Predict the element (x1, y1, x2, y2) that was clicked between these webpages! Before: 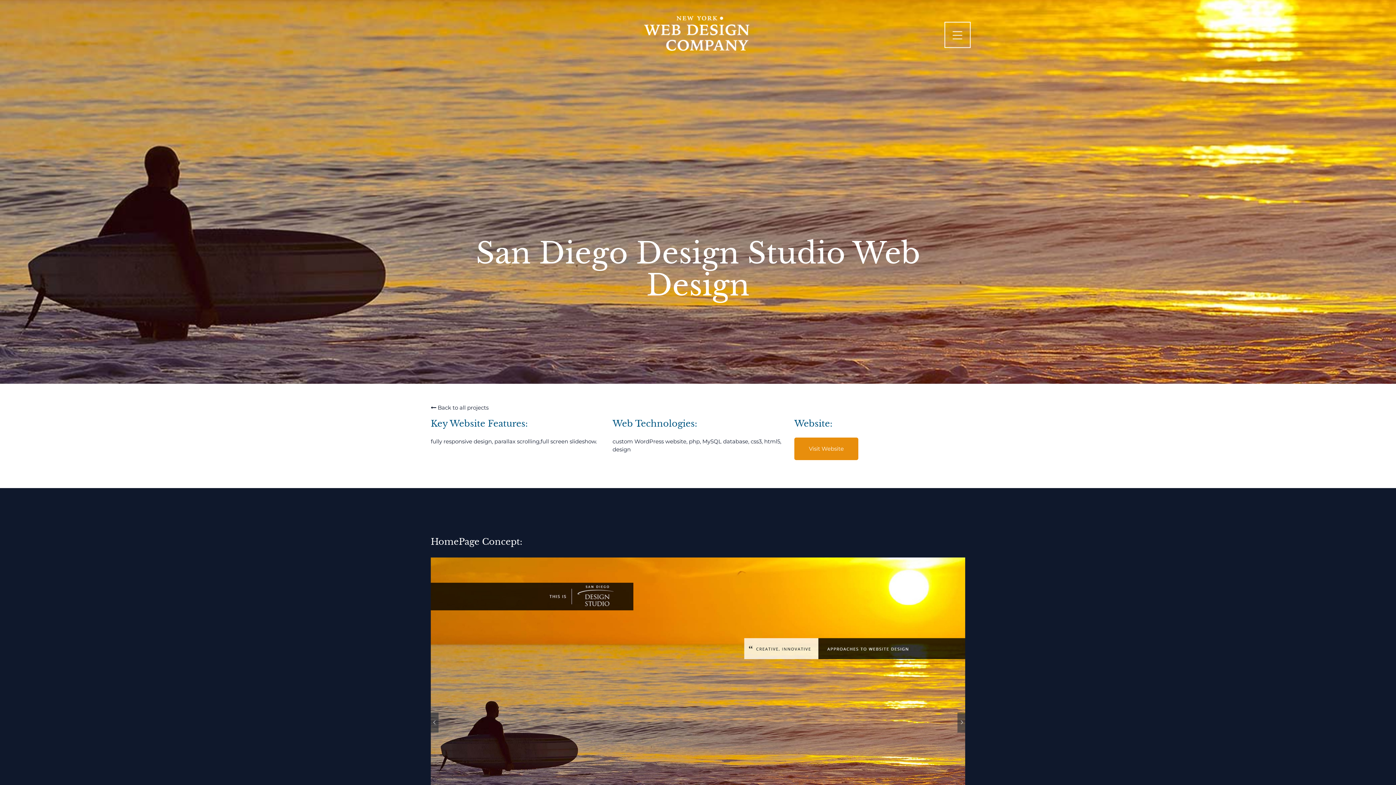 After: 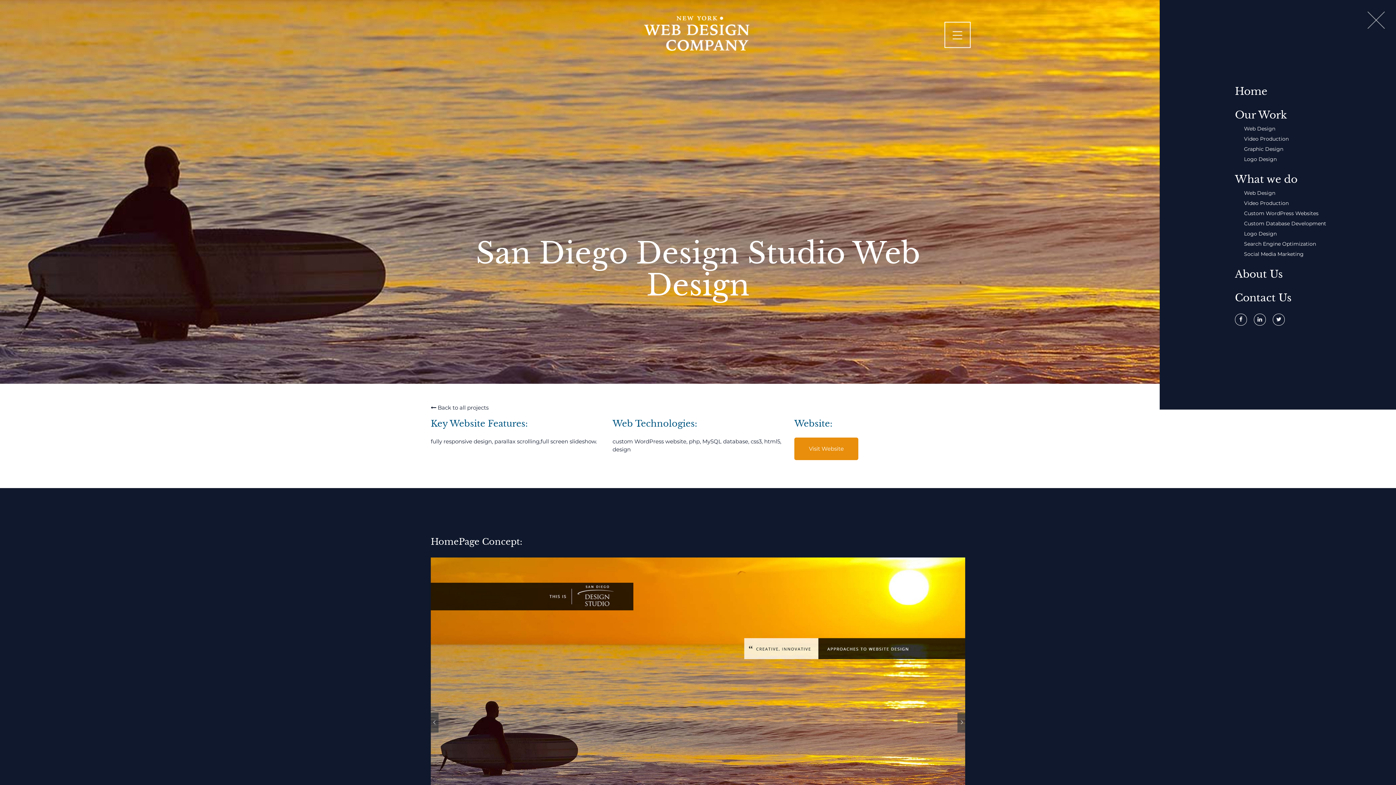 Action: bbox: (944, 21, 970, 48)